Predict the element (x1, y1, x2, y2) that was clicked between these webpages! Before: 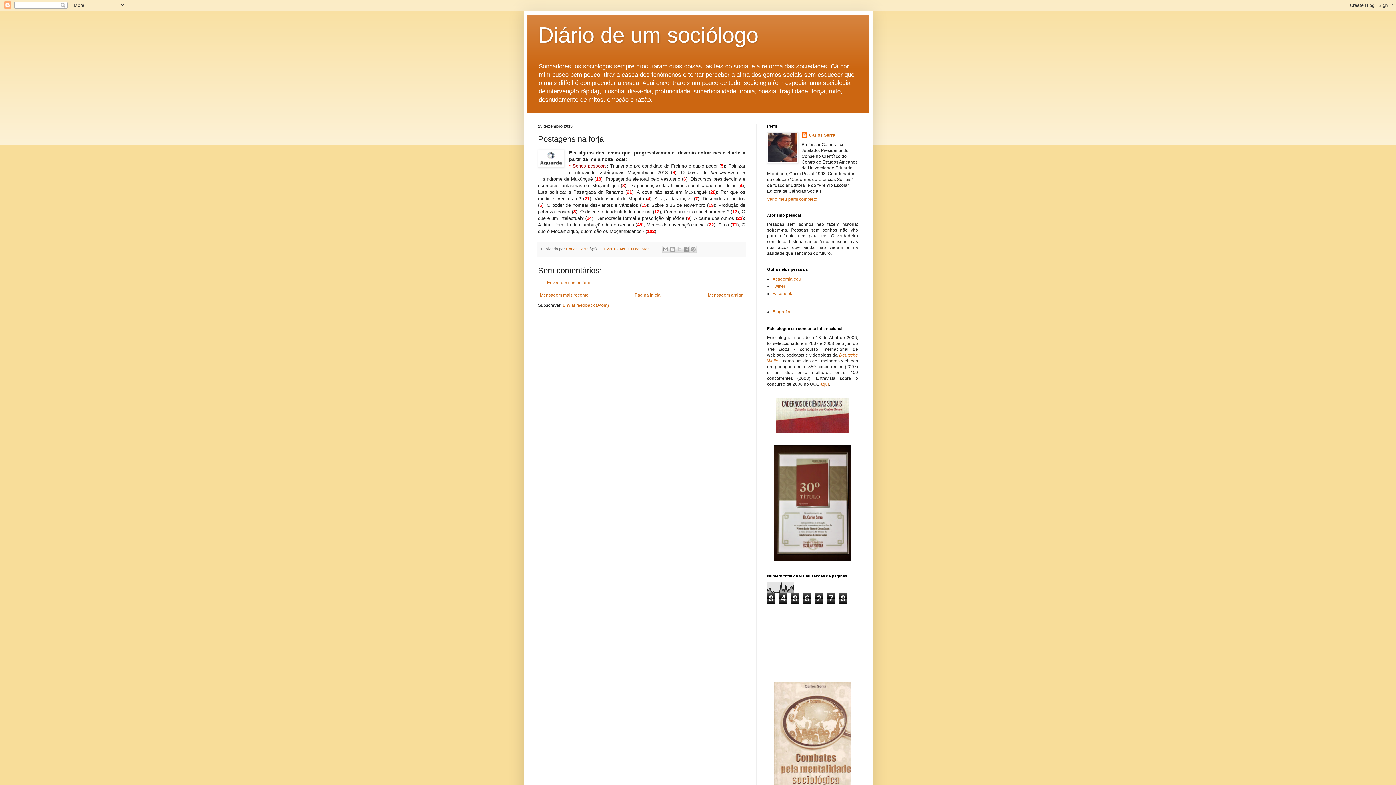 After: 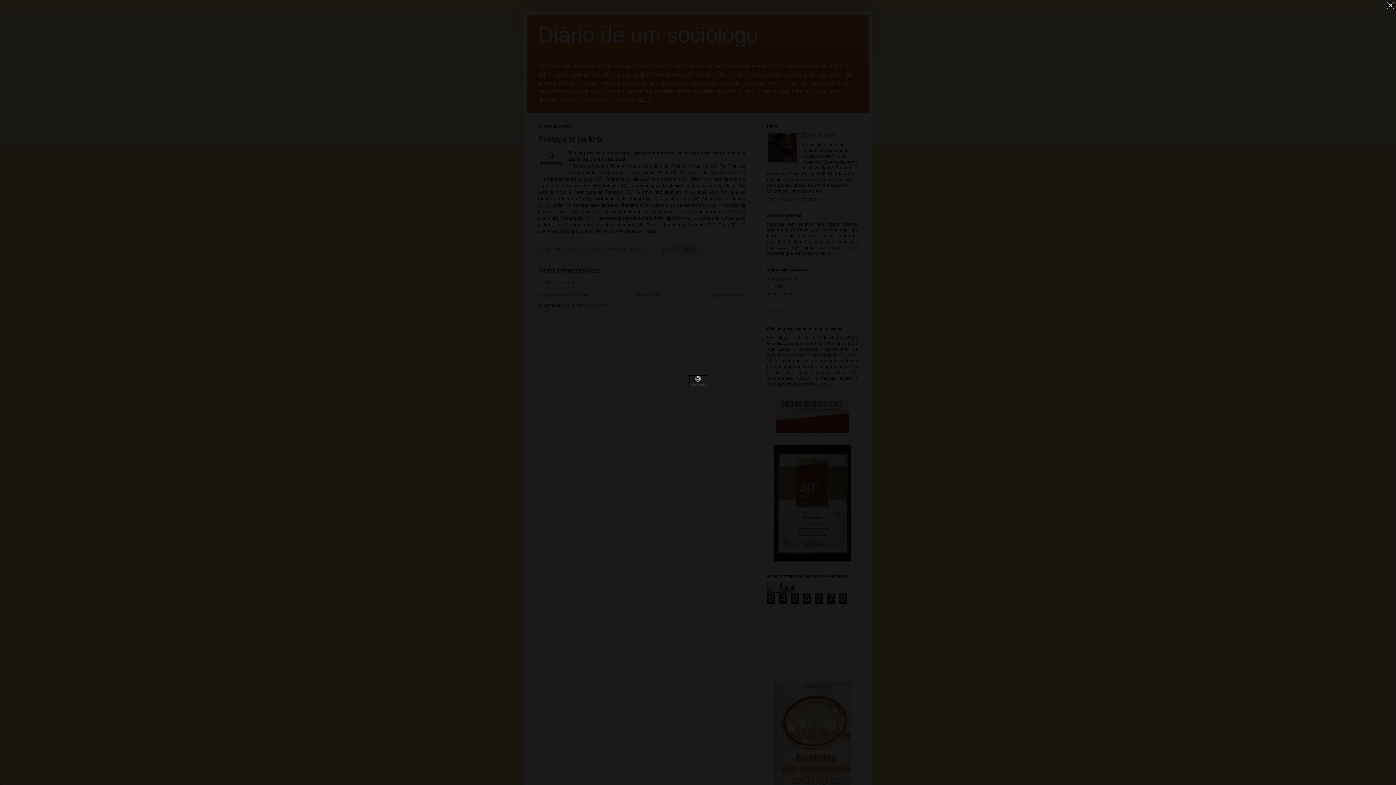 Action: bbox: (538, 149, 564, 169)